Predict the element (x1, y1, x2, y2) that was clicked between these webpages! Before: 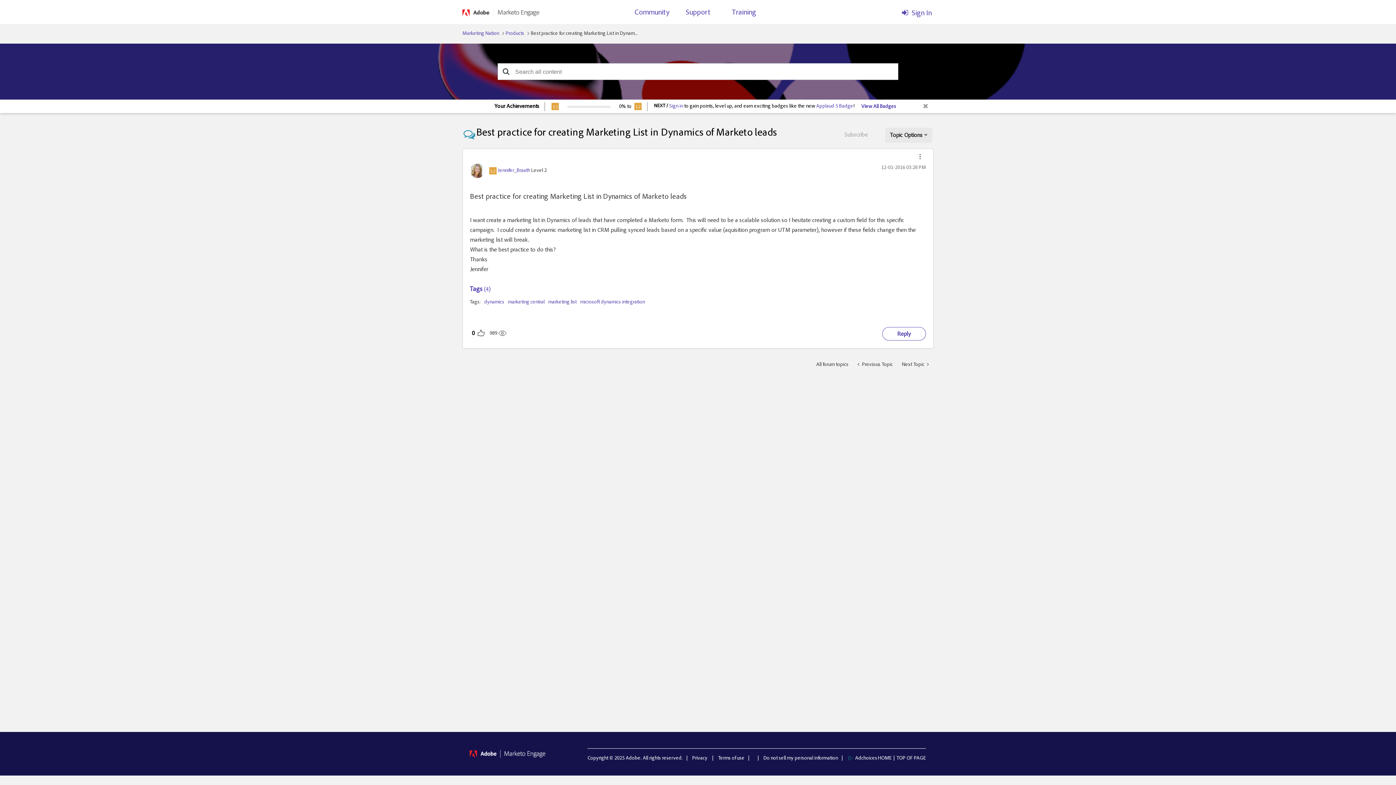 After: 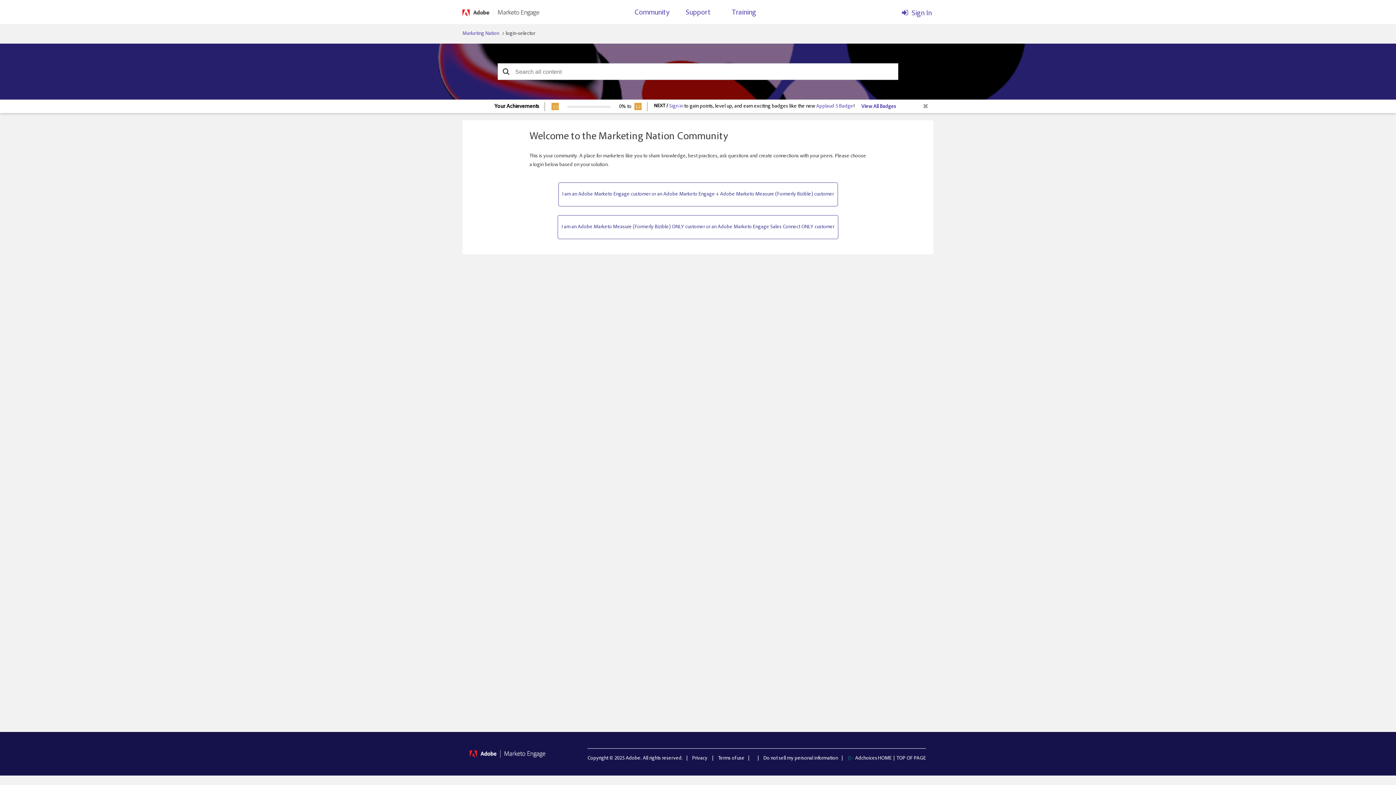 Action: bbox: (685, 5, 710, 23) label: Support